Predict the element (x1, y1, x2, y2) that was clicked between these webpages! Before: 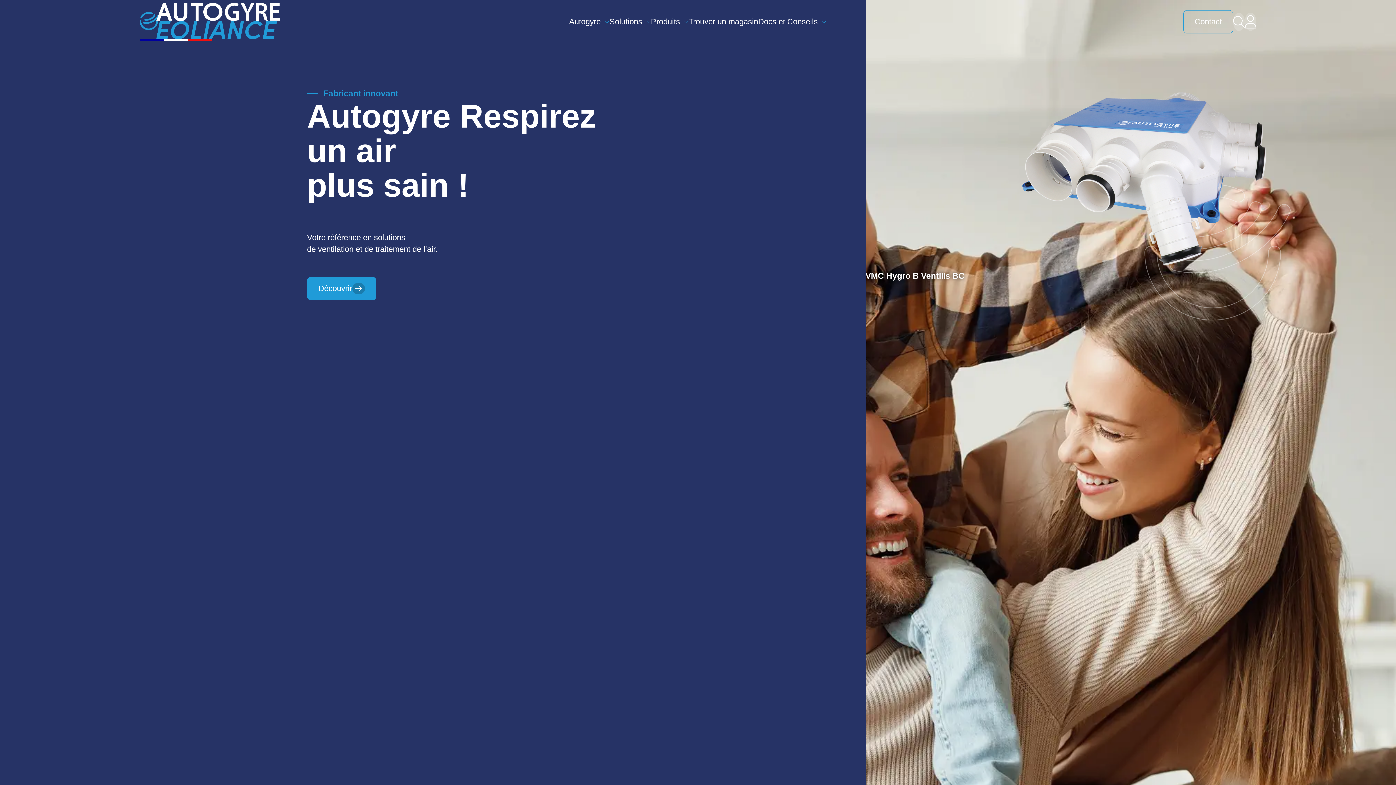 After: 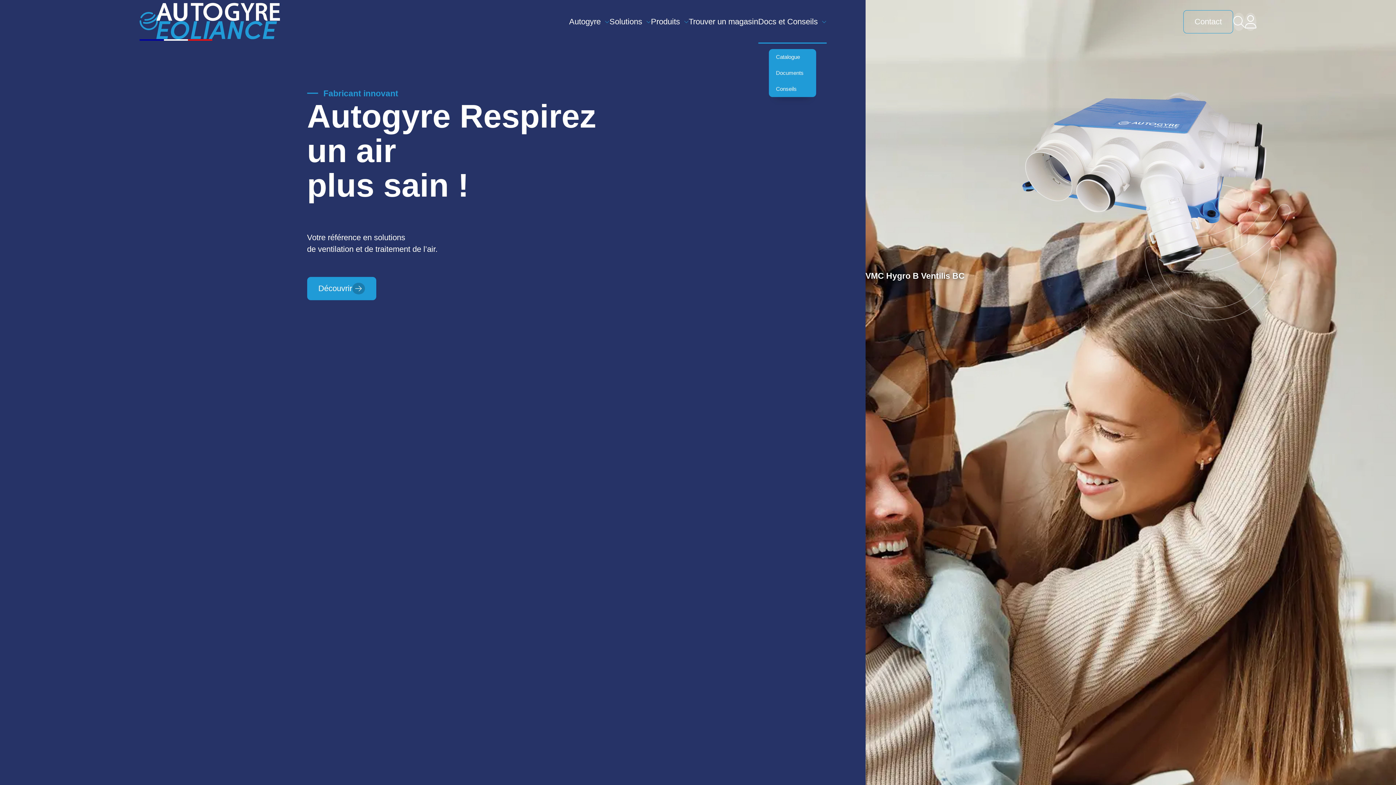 Action: label: Docs et Conseils bbox: (758, 0, 826, 43)